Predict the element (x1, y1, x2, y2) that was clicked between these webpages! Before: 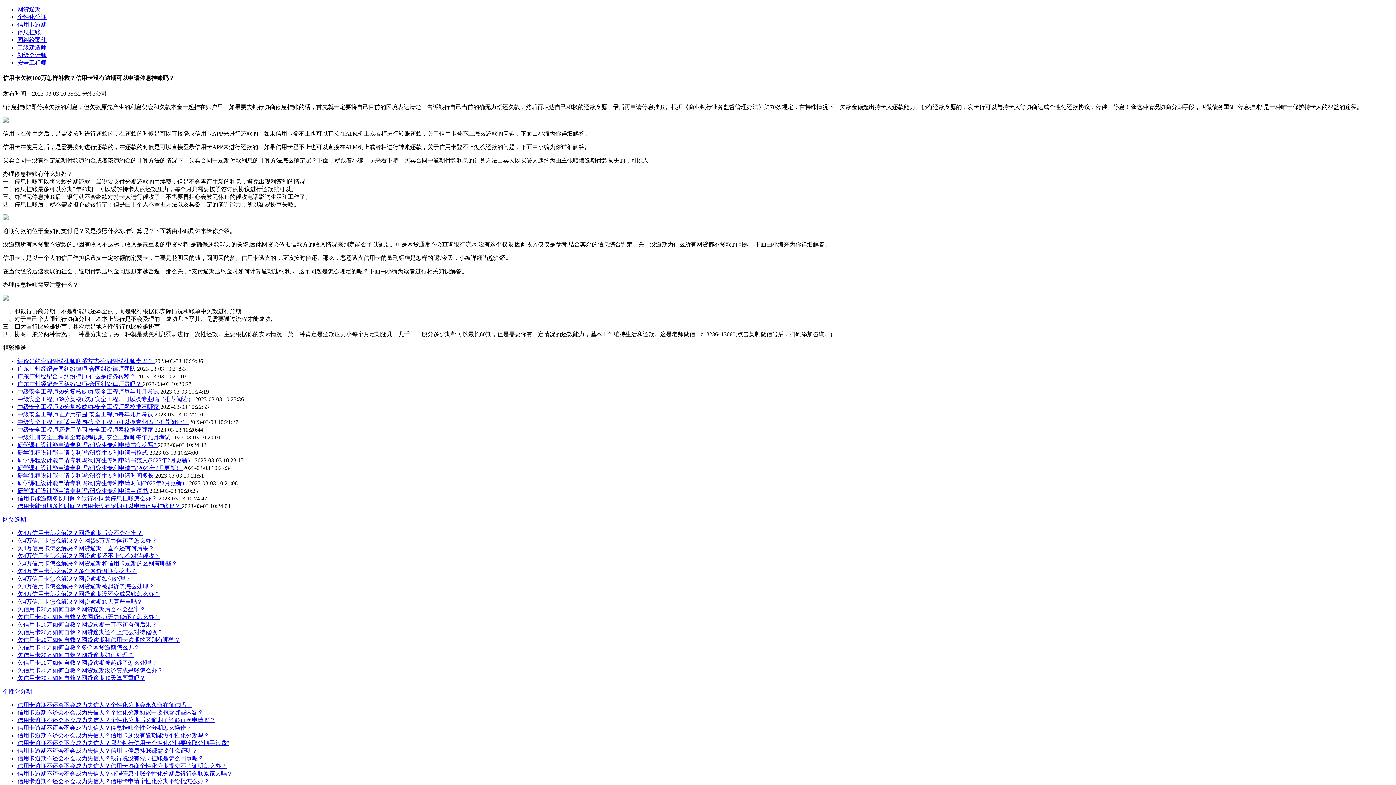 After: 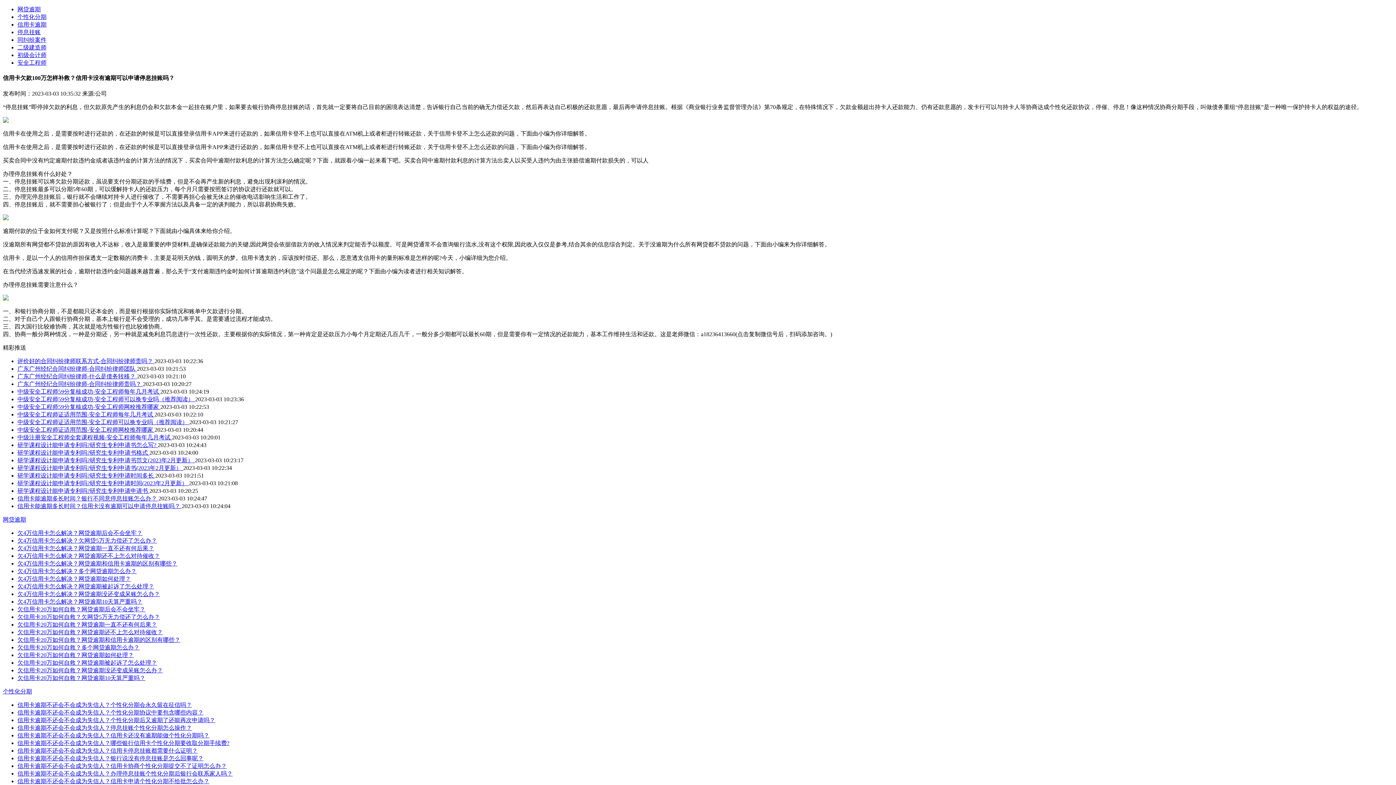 Action: bbox: (17, 659, 157, 666) label: 欠信用卡20万如何自救？网贷逾期被起诉了怎么处理？